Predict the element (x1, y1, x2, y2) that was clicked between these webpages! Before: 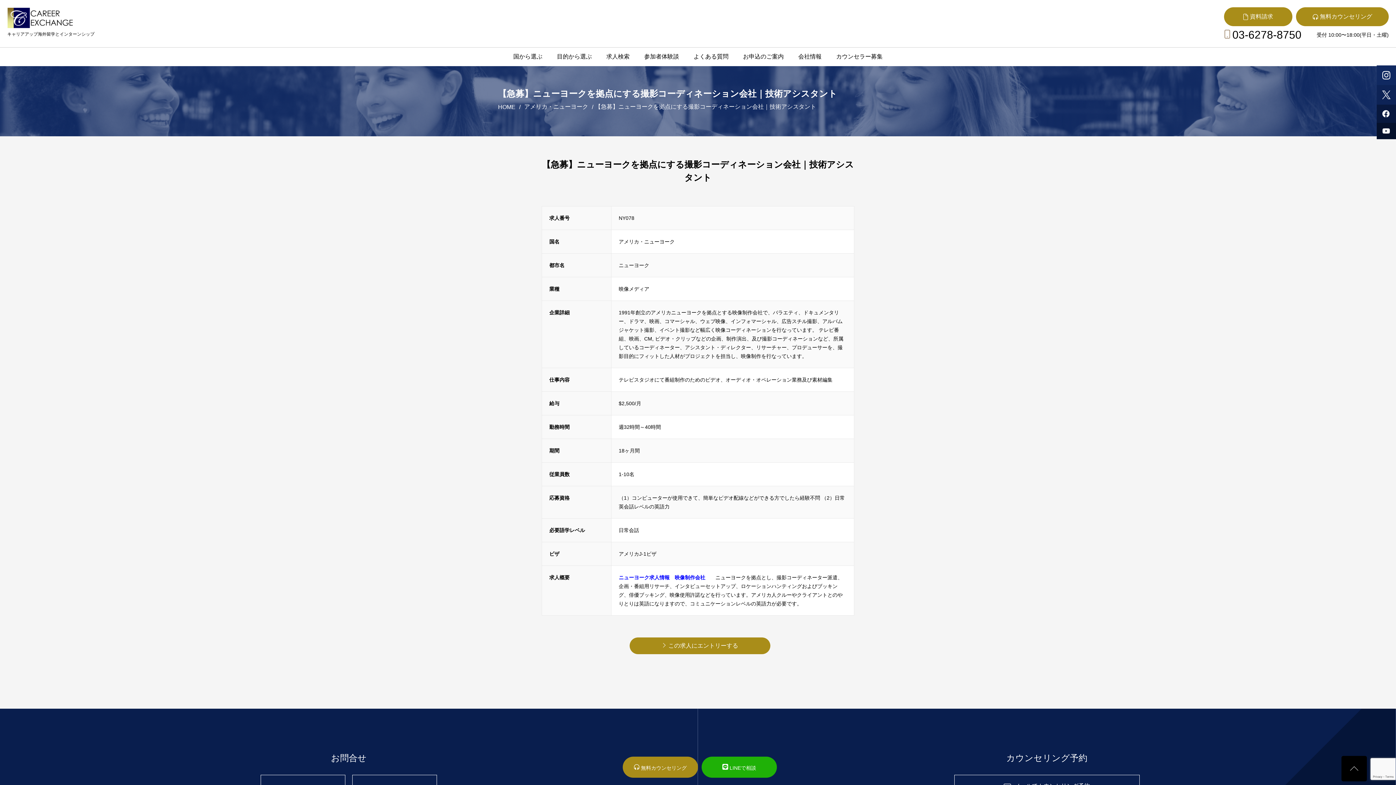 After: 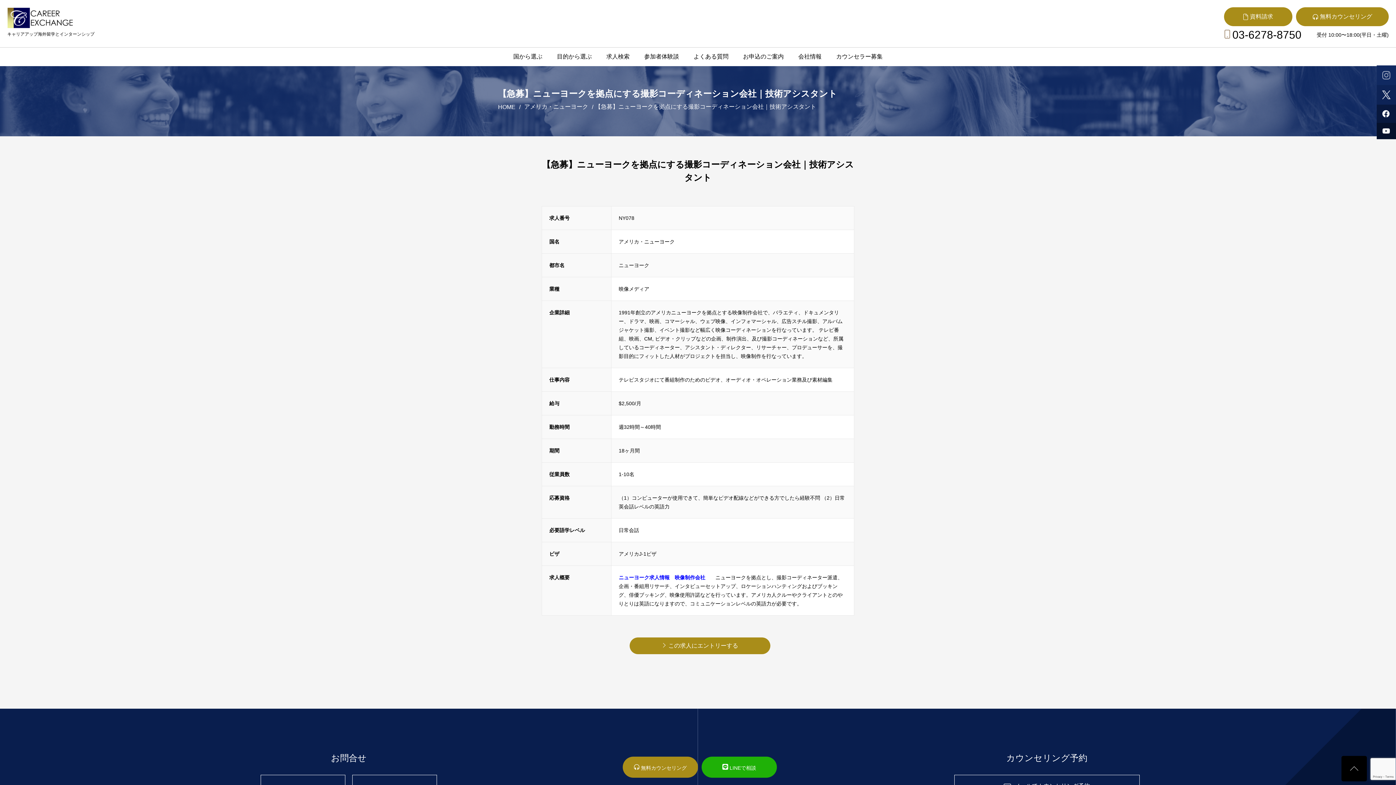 Action: bbox: (1377, 65, 1396, 85)